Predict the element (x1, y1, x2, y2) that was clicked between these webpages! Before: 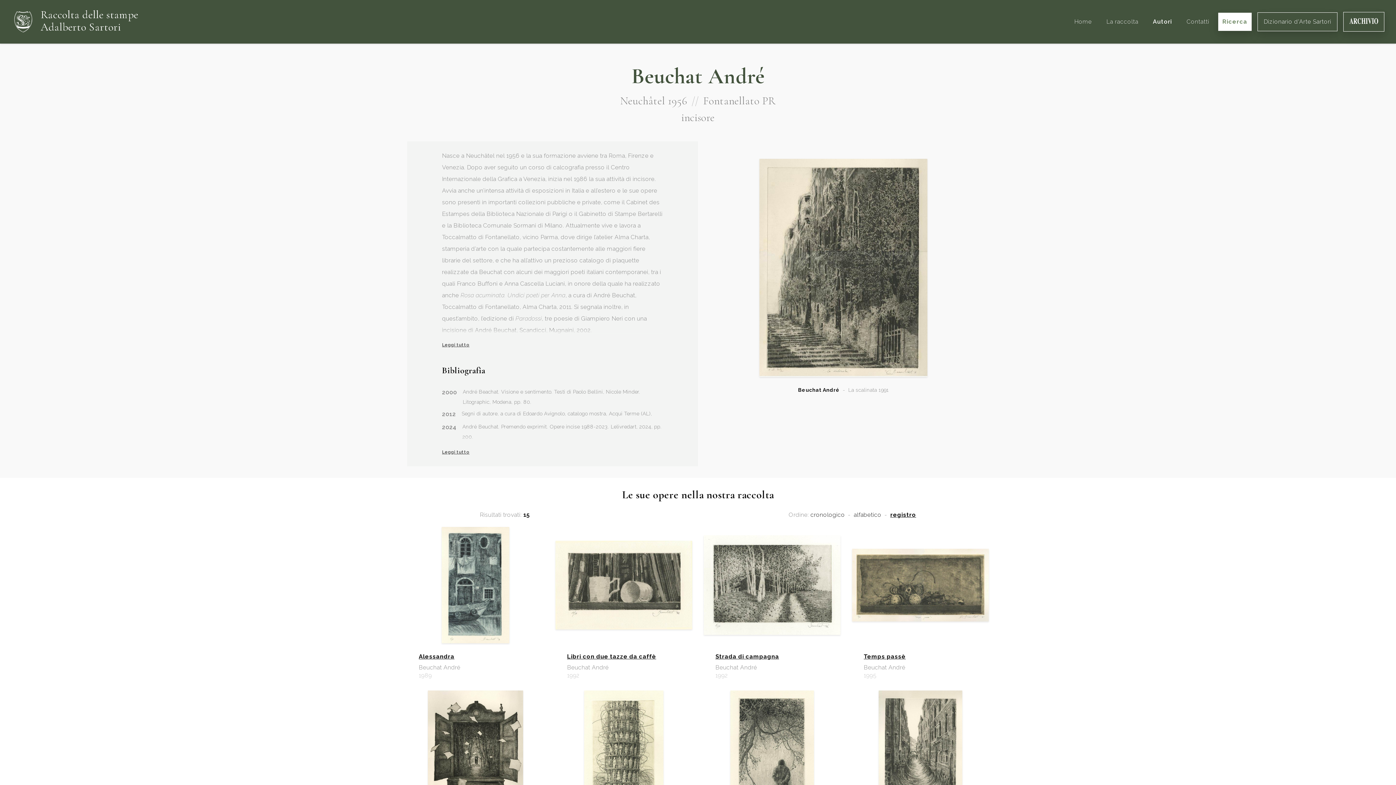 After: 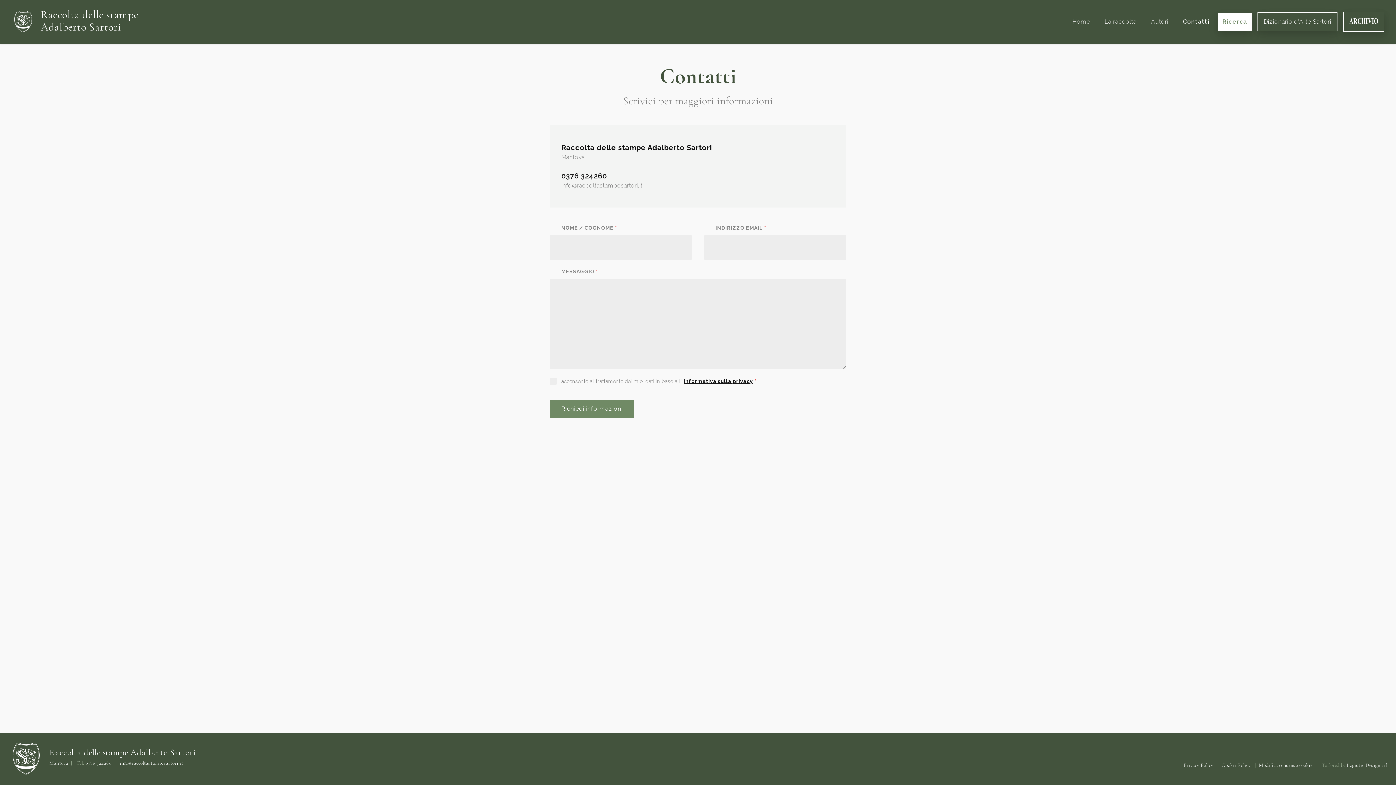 Action: bbox: (1184, 9, 1212, 33) label: Contatti